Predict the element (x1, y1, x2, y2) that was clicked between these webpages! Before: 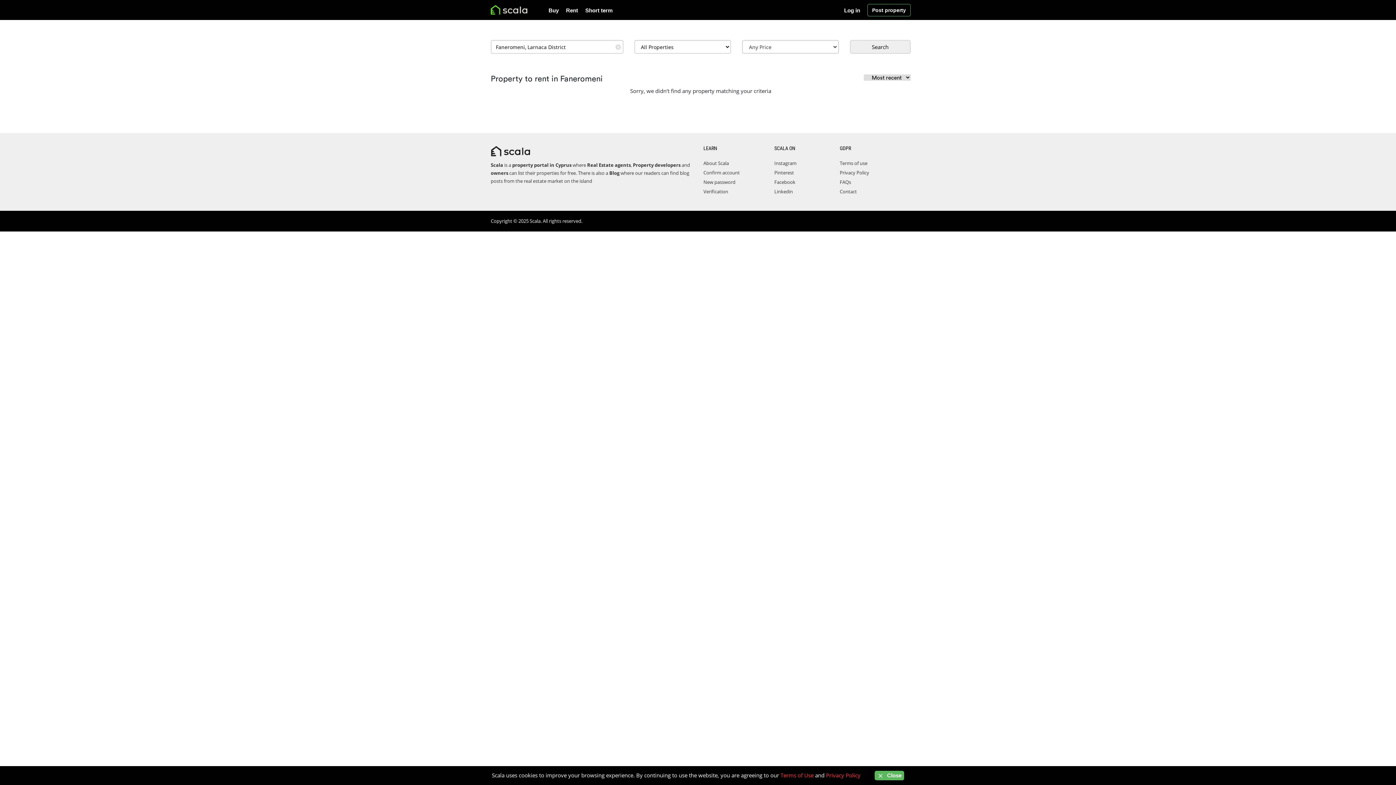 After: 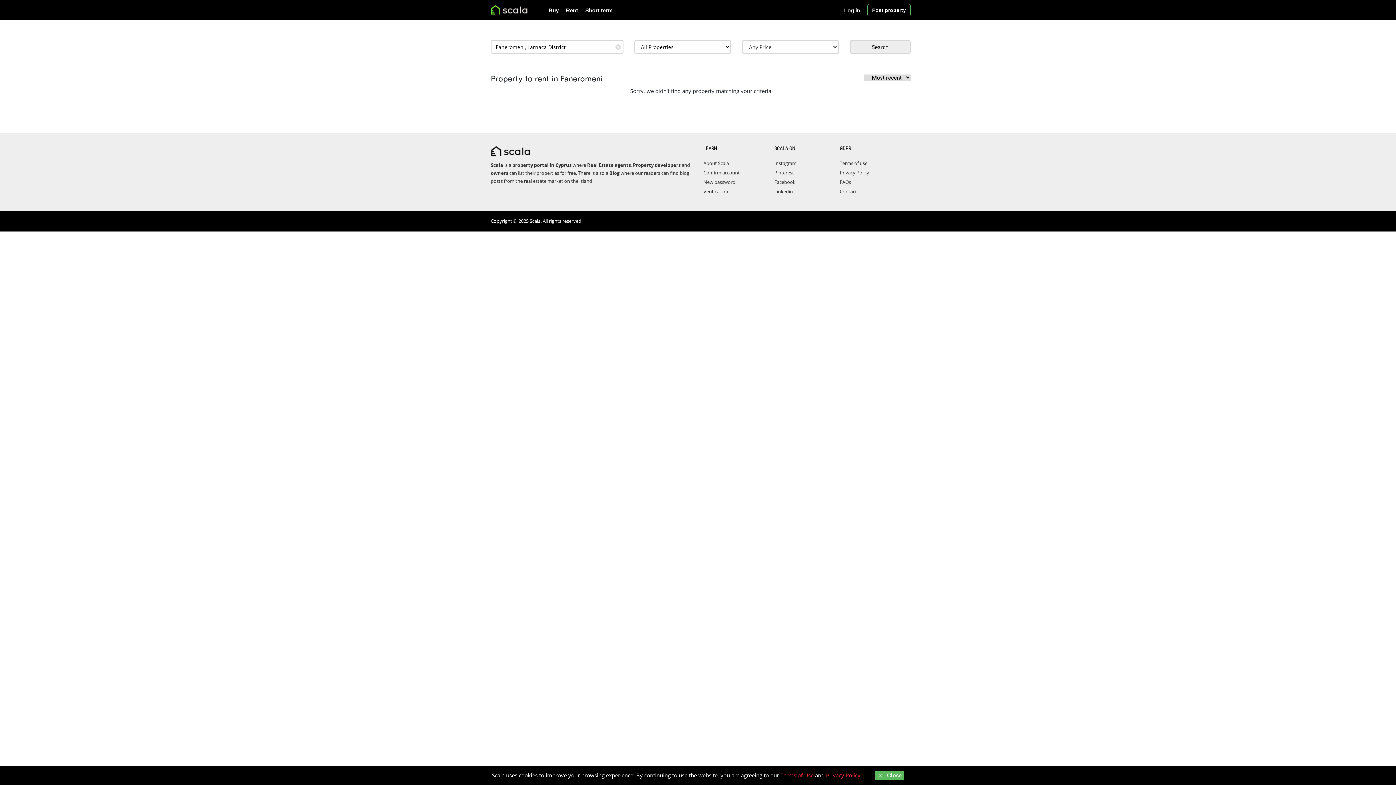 Action: label: Linkedin bbox: (774, 188, 793, 194)